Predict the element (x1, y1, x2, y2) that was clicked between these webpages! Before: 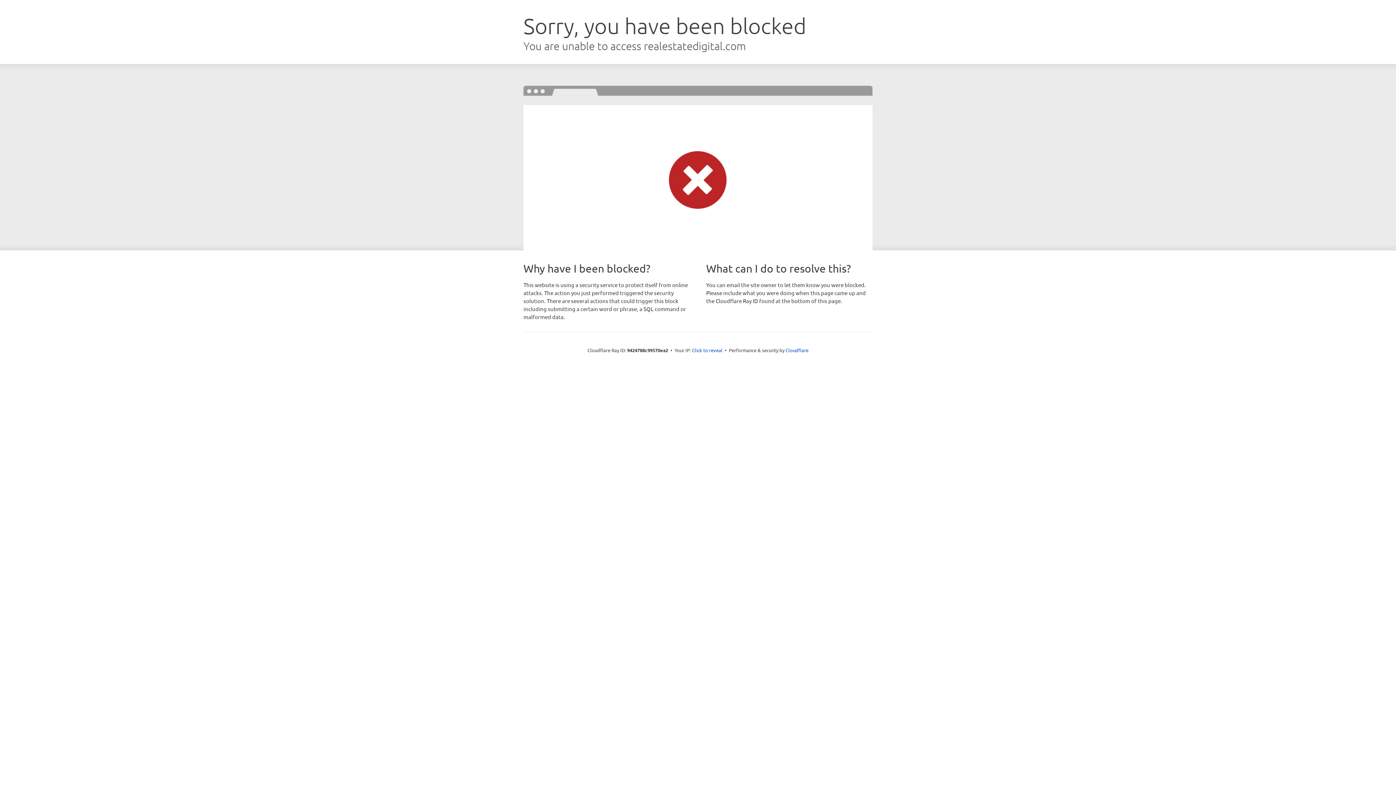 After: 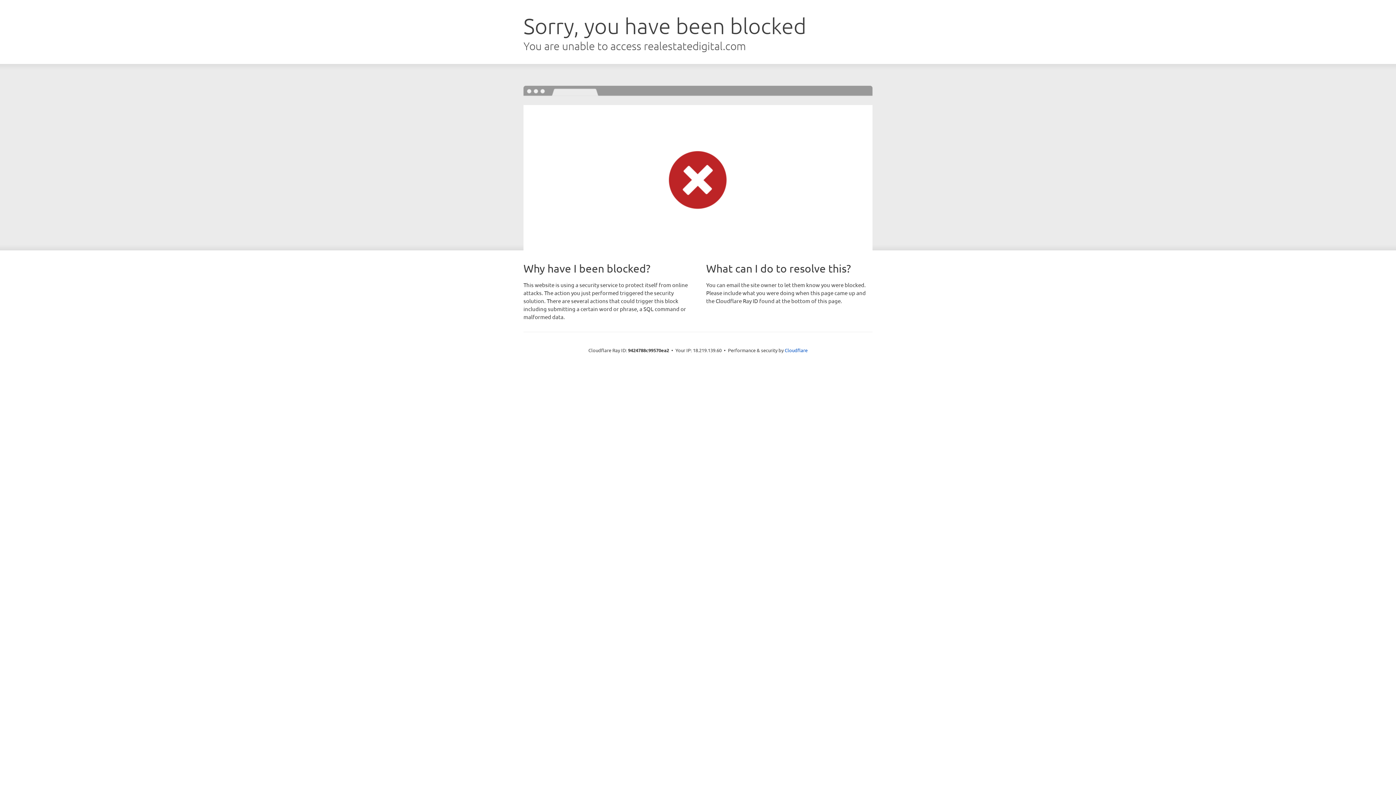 Action: label: Click to reveal bbox: (692, 346, 722, 353)